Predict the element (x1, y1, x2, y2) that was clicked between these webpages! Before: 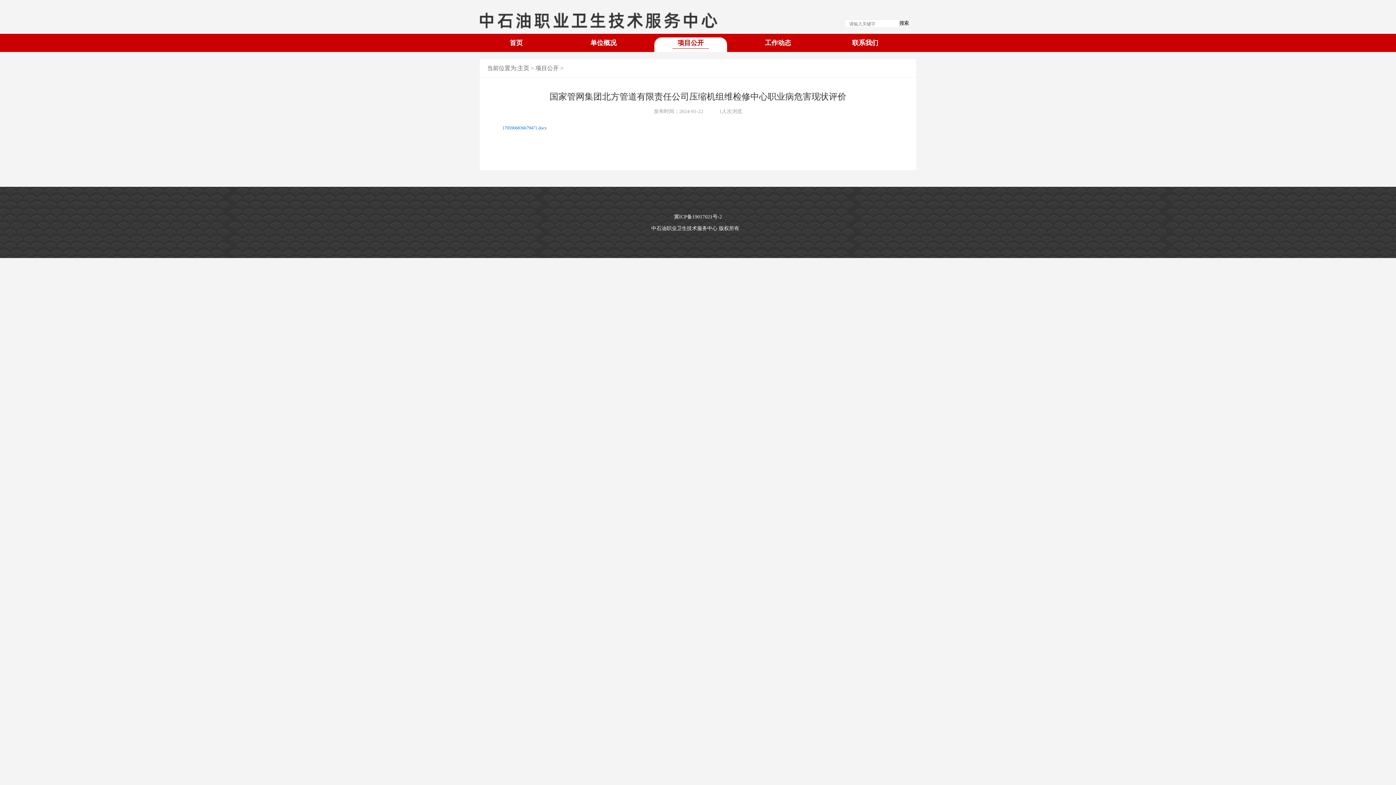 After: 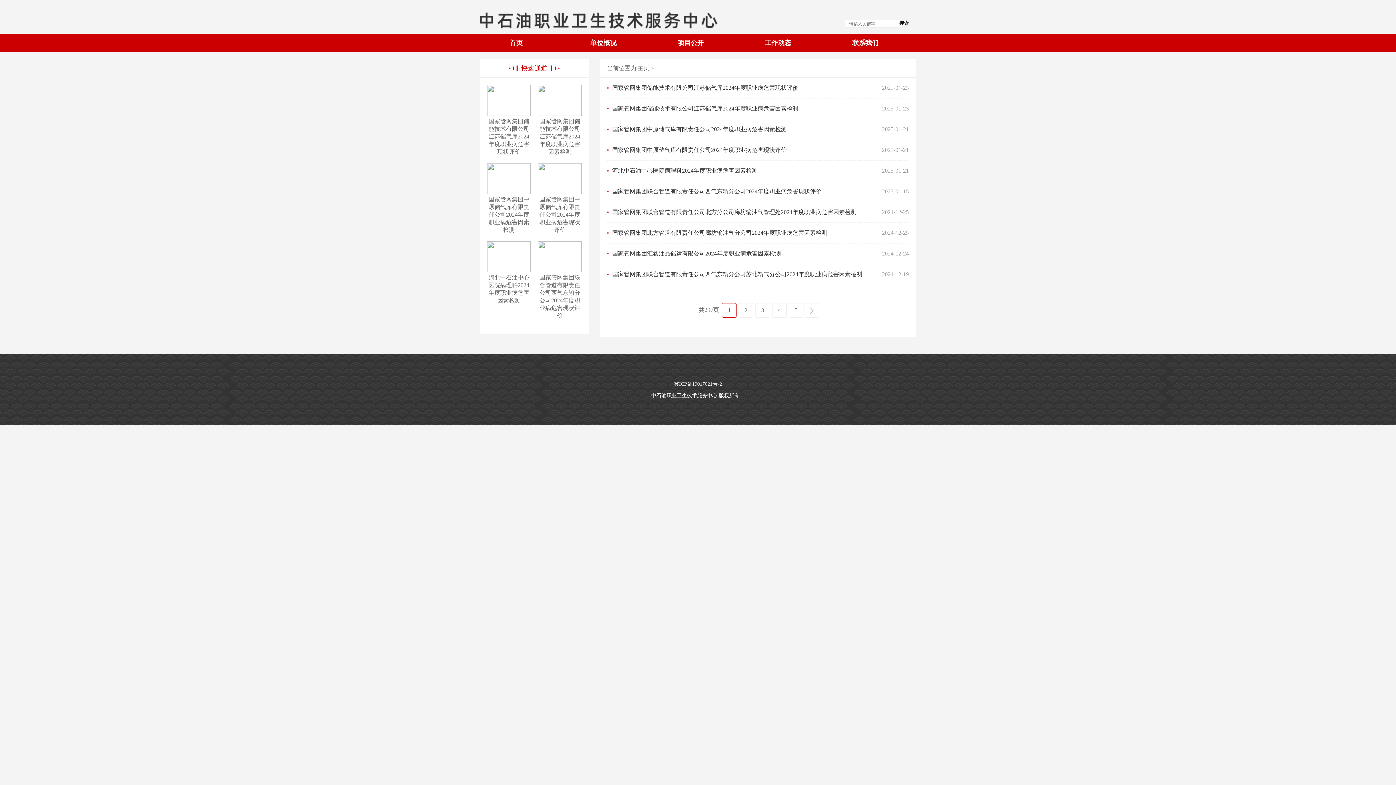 Action: bbox: (899, 20, 909, 26) label: 搜索